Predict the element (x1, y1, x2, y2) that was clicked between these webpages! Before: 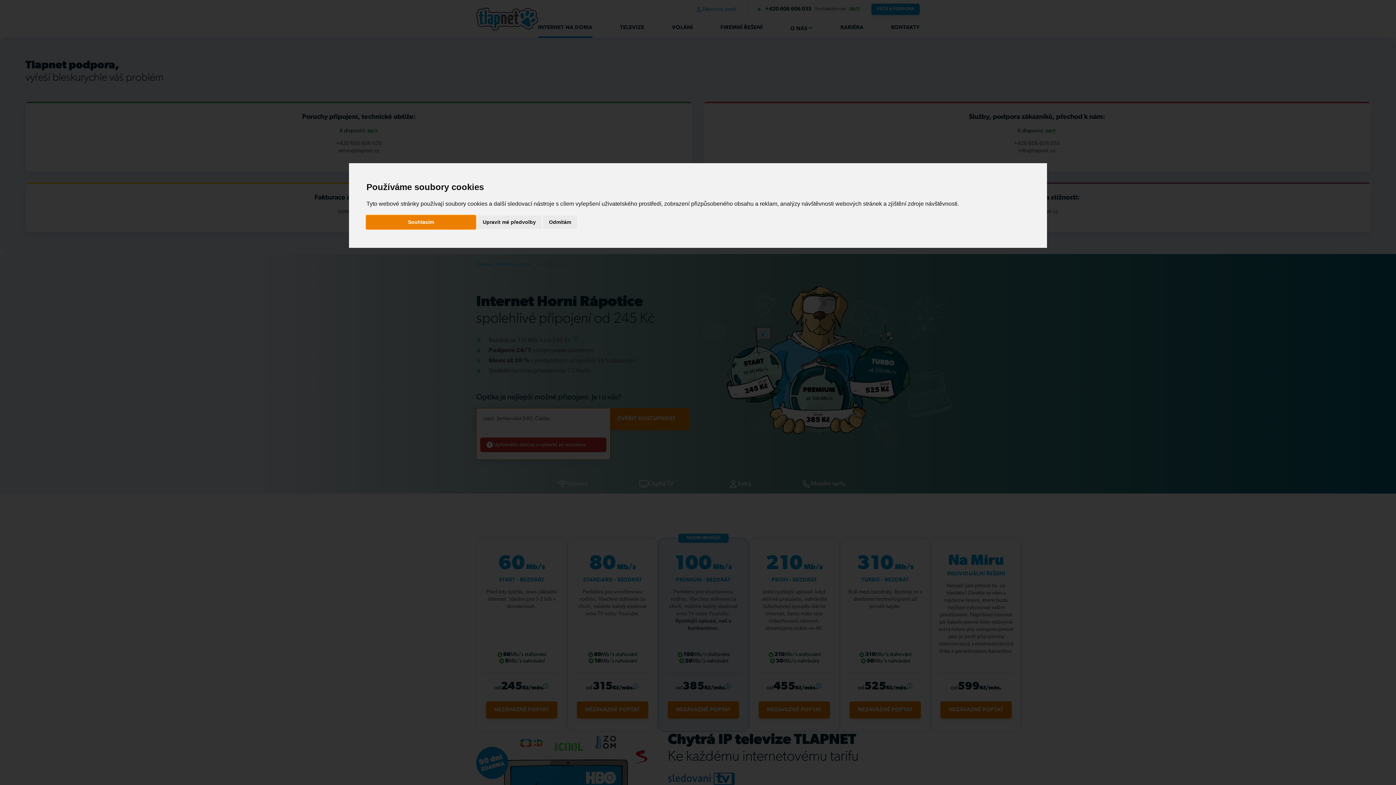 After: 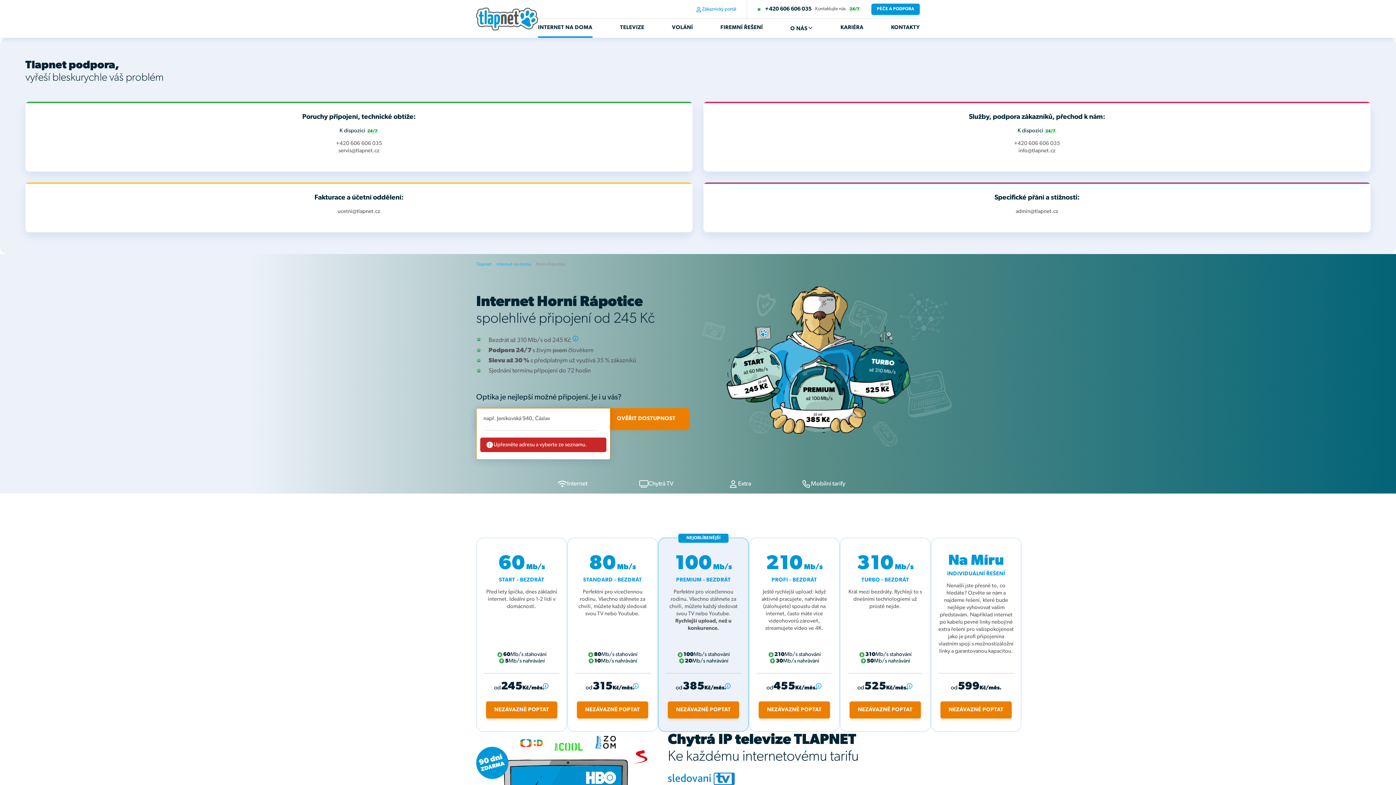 Action: bbox: (366, 215, 475, 229) label: Souhlasím